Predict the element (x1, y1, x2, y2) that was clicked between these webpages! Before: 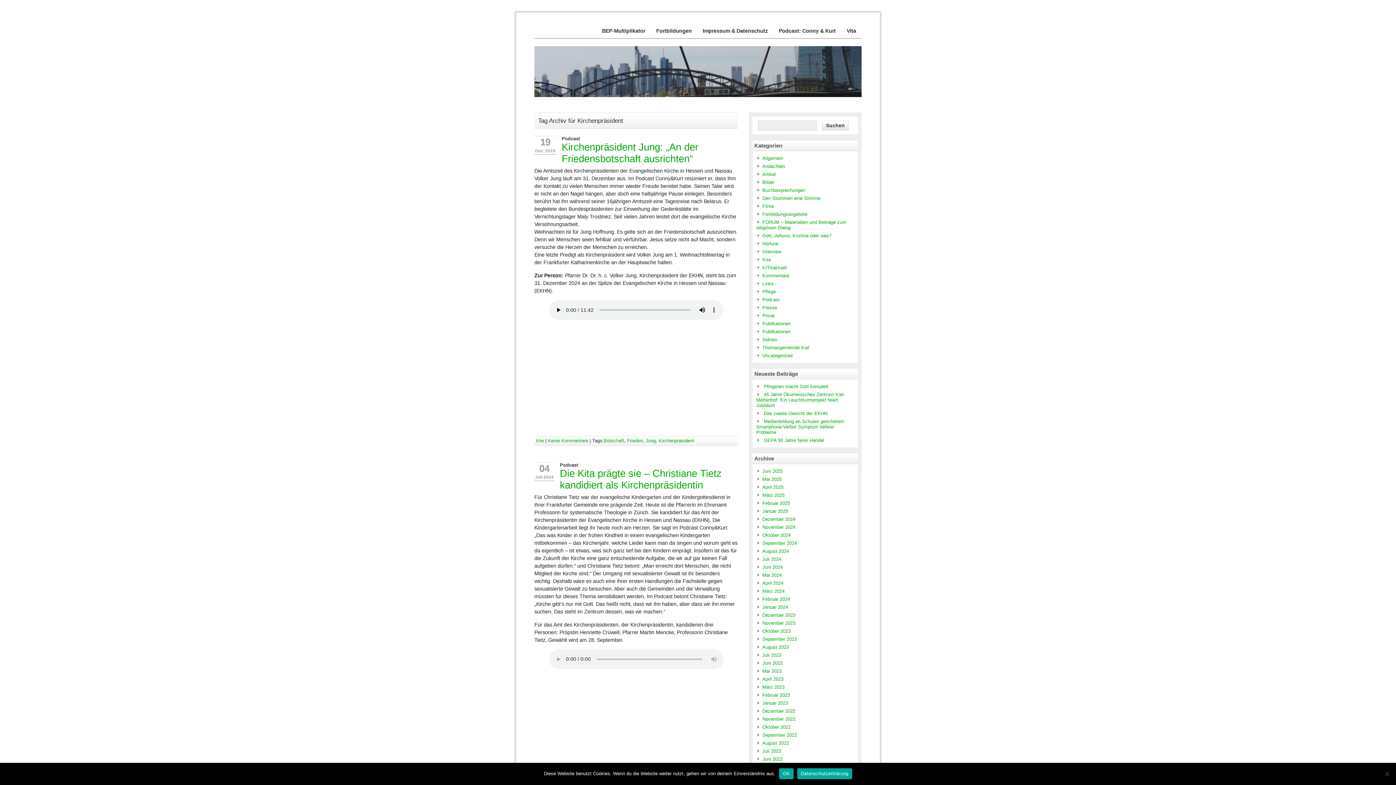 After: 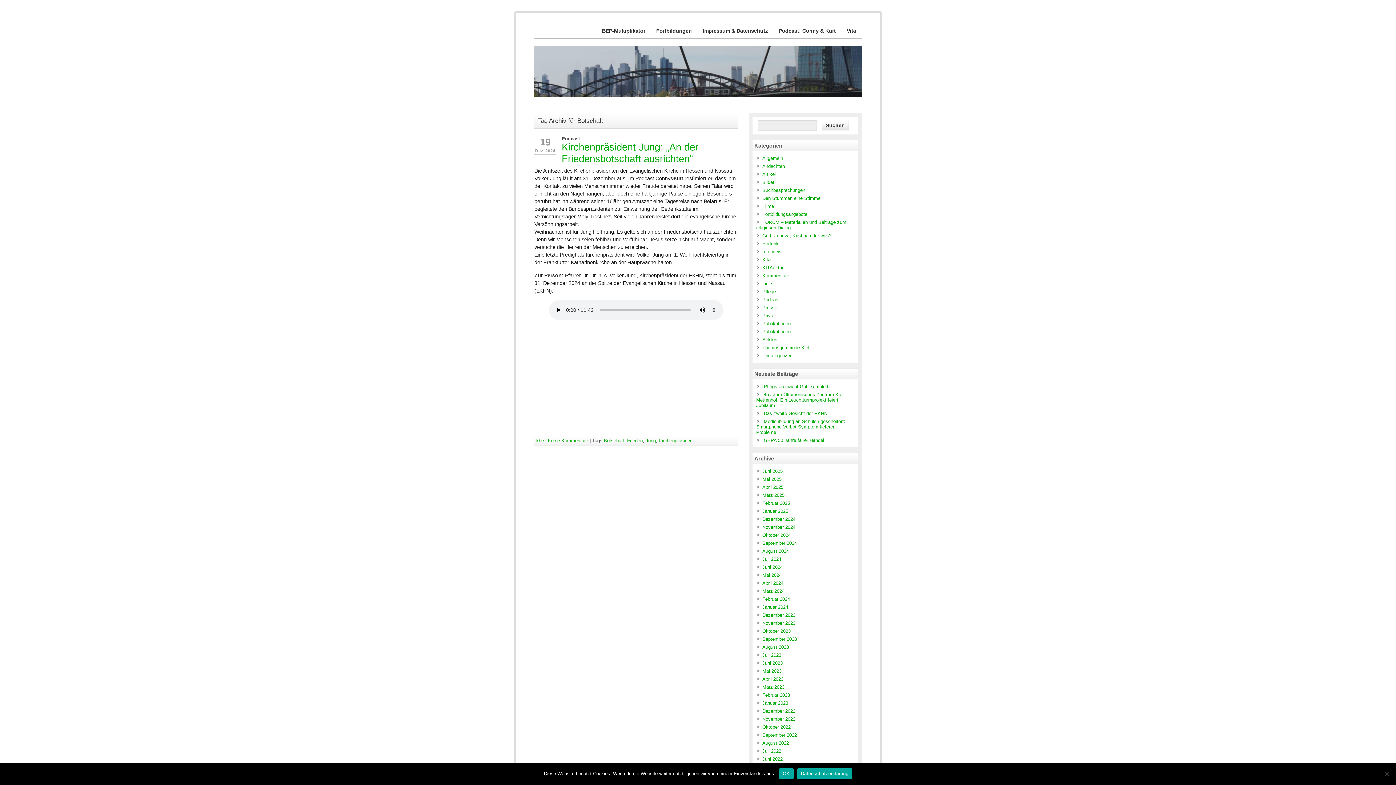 Action: bbox: (604, 438, 624, 443) label: Botschaft